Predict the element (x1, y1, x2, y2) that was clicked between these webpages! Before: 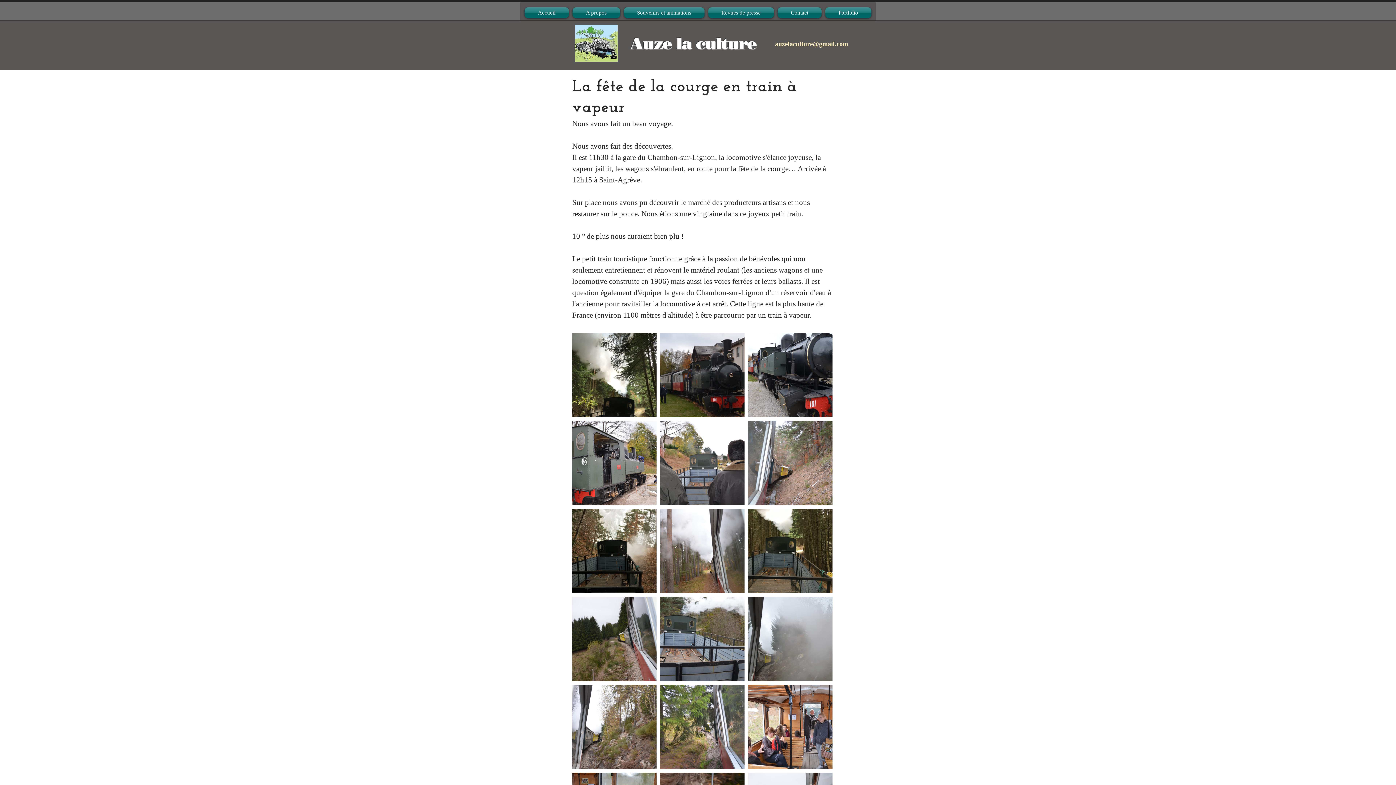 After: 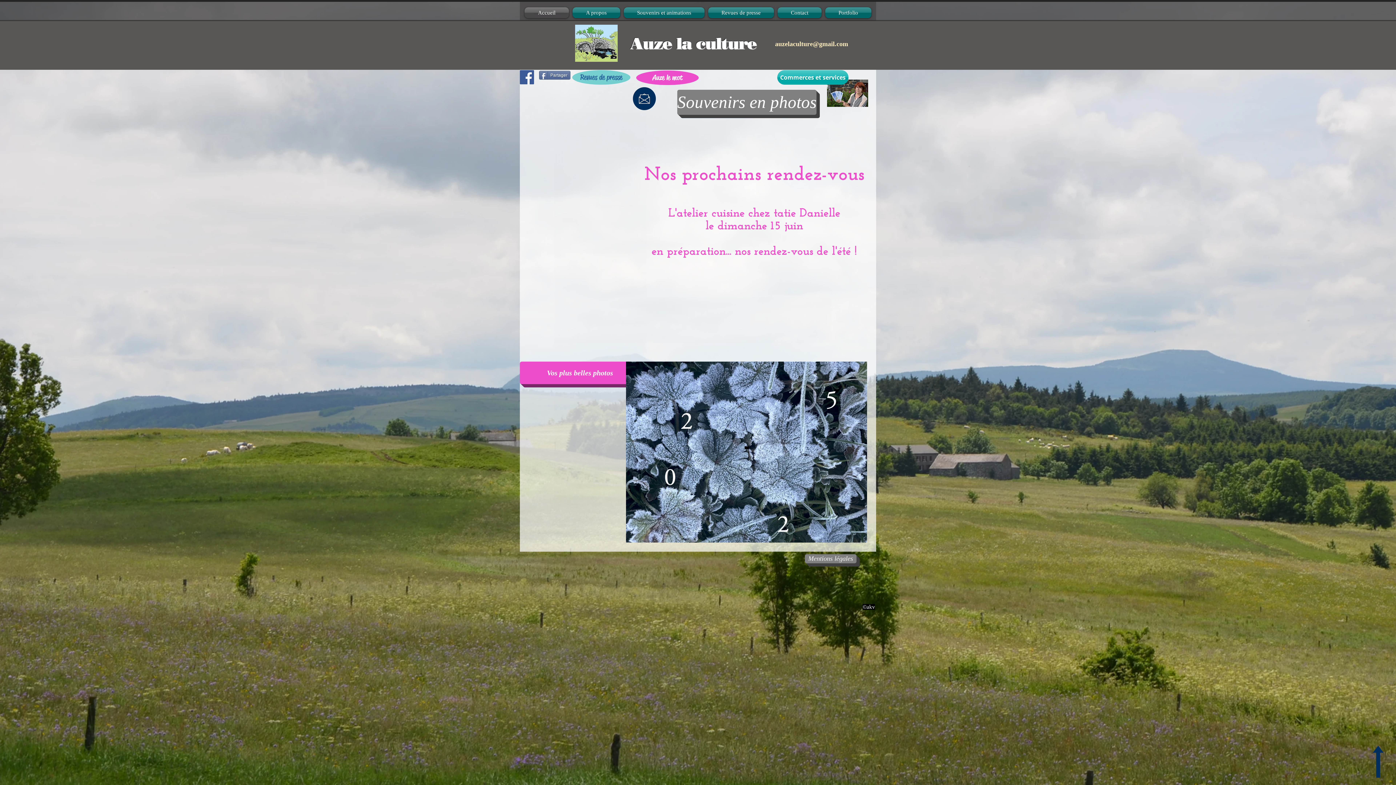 Action: label: Accueil bbox: (524, 7, 570, 18)